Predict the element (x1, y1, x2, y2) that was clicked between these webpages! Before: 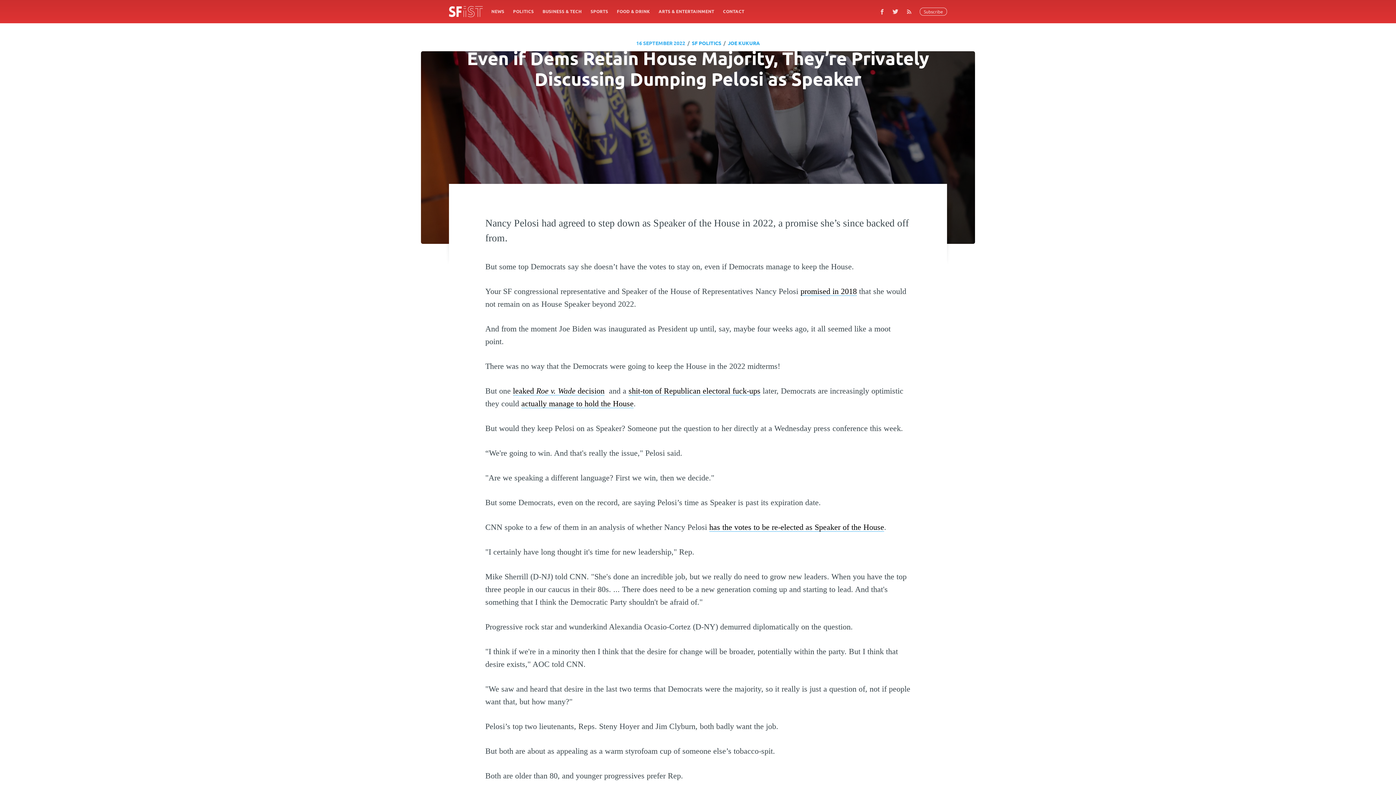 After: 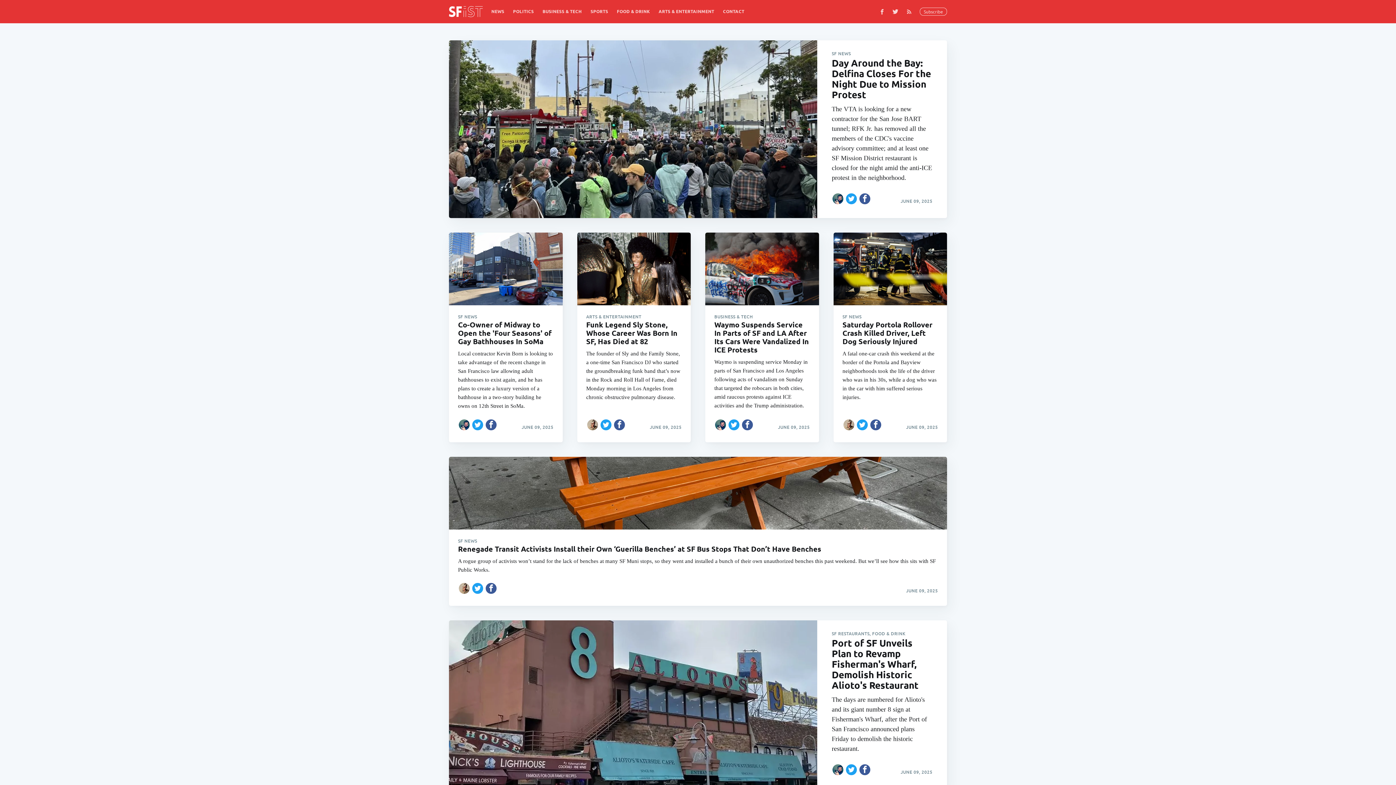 Action: bbox: (449, 6, 482, 16)